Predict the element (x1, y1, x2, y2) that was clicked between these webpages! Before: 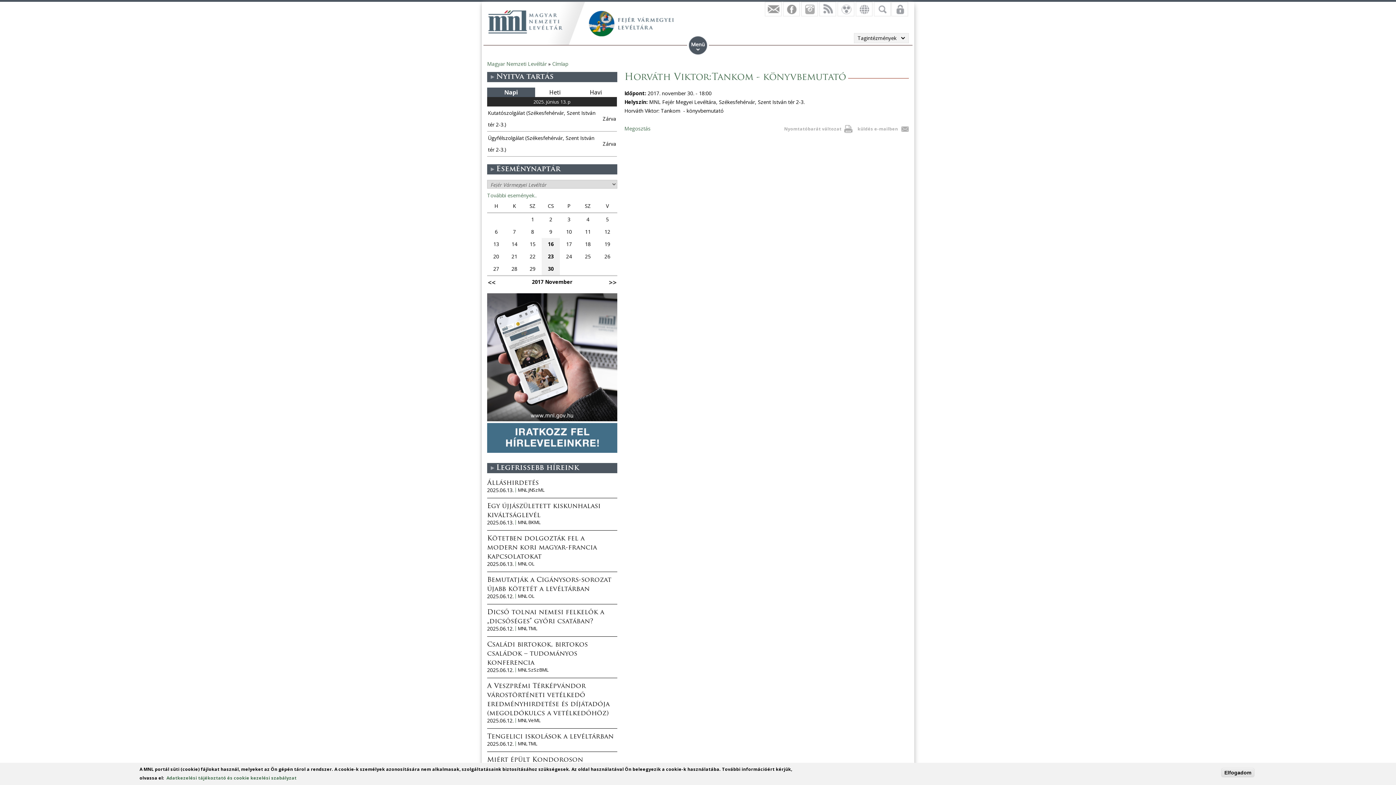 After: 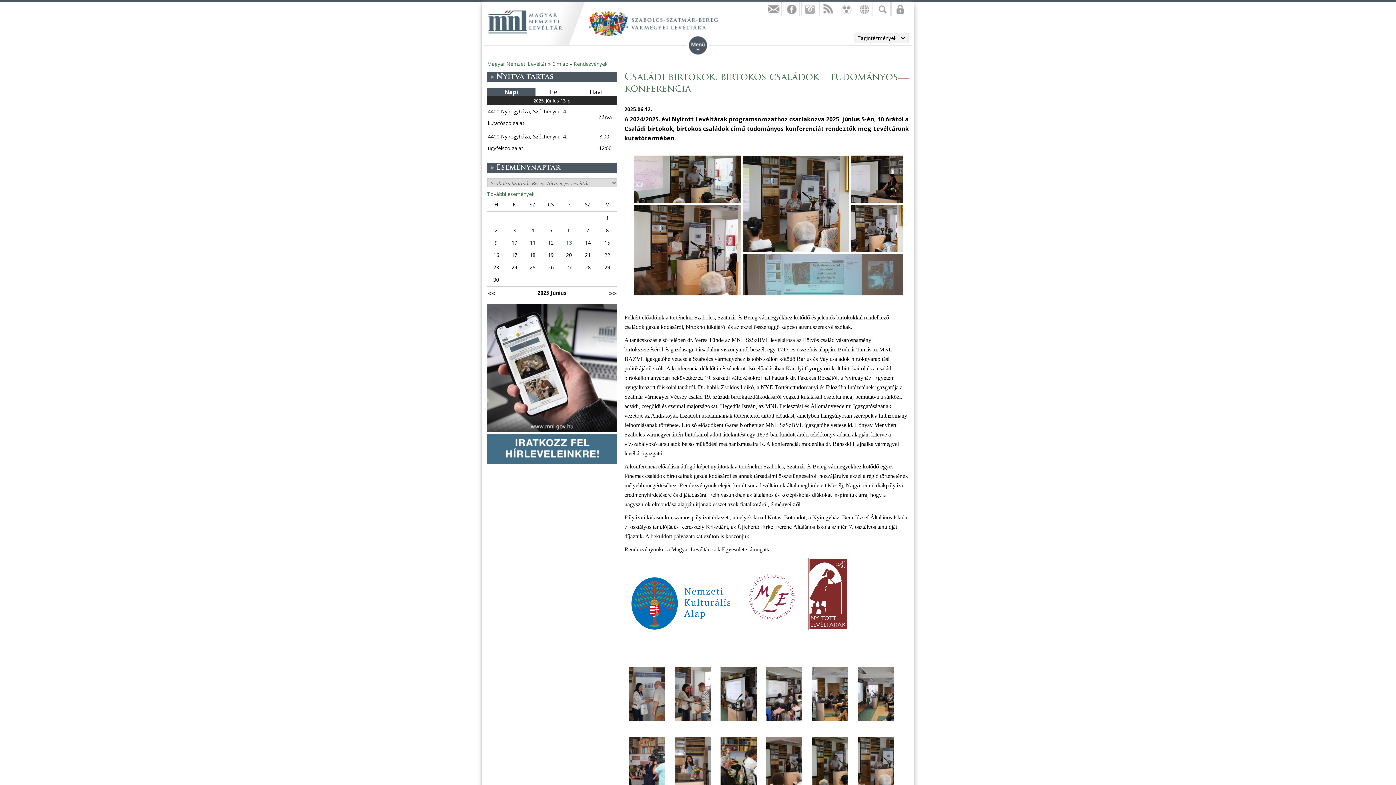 Action: bbox: (487, 641, 588, 666) label: Családi birtokok, birtokos családok – tudományos konferencia